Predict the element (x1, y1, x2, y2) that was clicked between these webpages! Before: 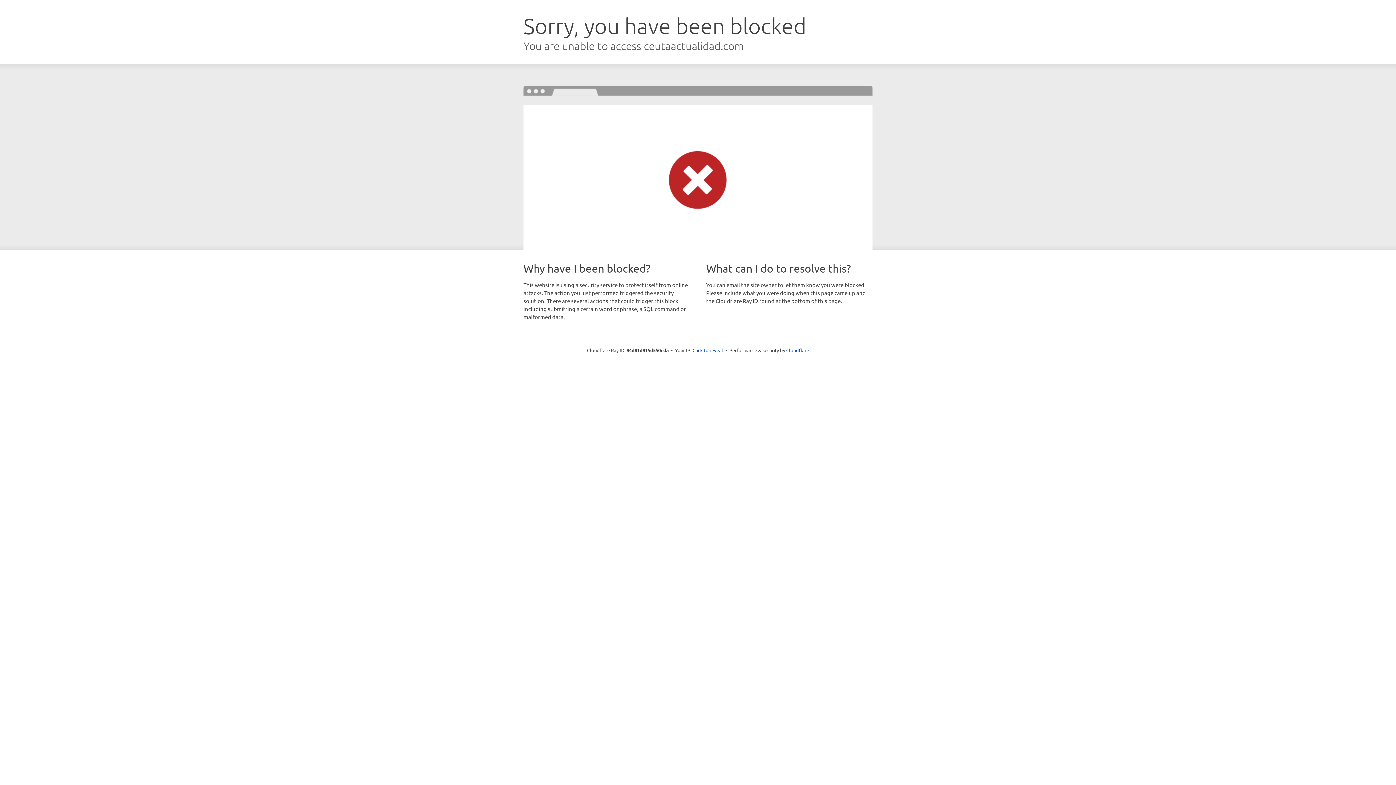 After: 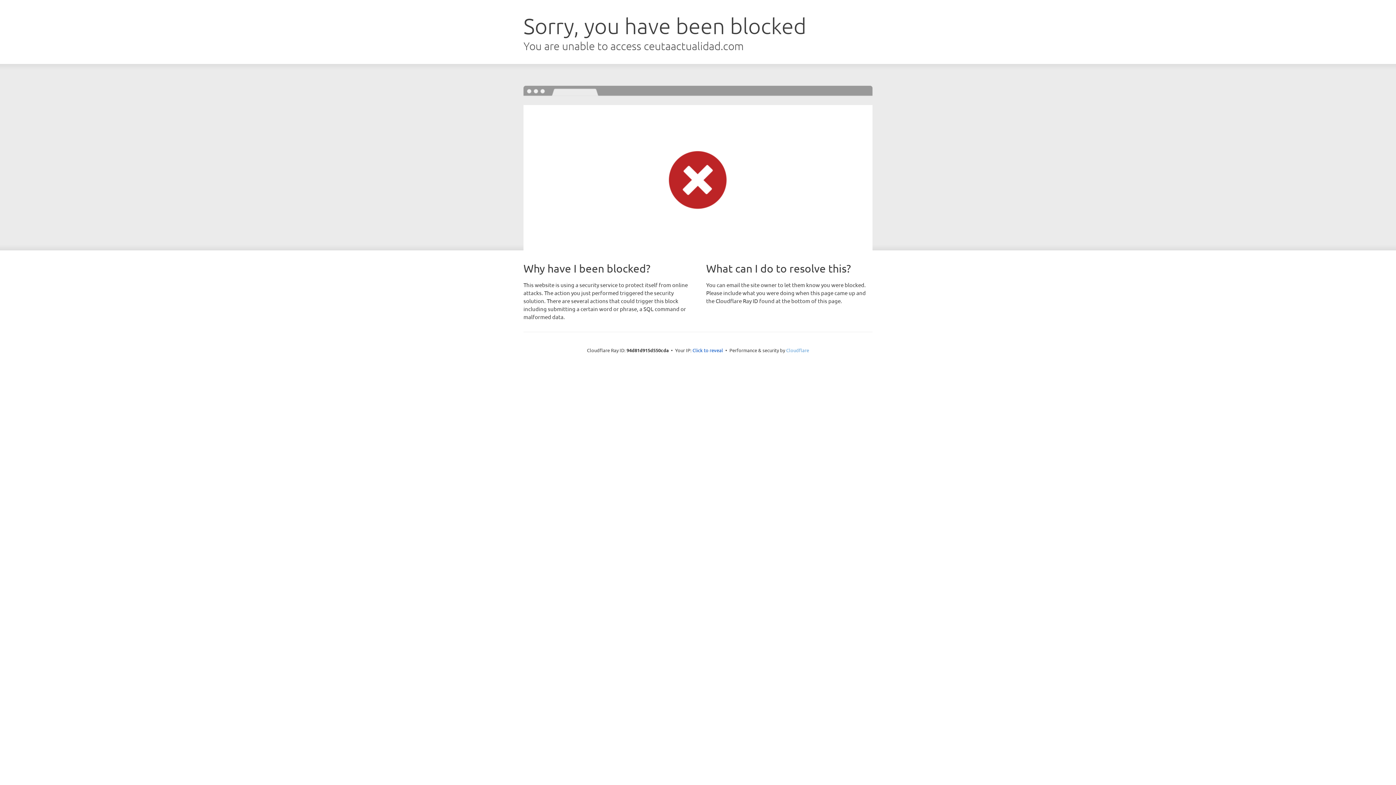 Action: bbox: (786, 347, 809, 353) label: Cloudflare